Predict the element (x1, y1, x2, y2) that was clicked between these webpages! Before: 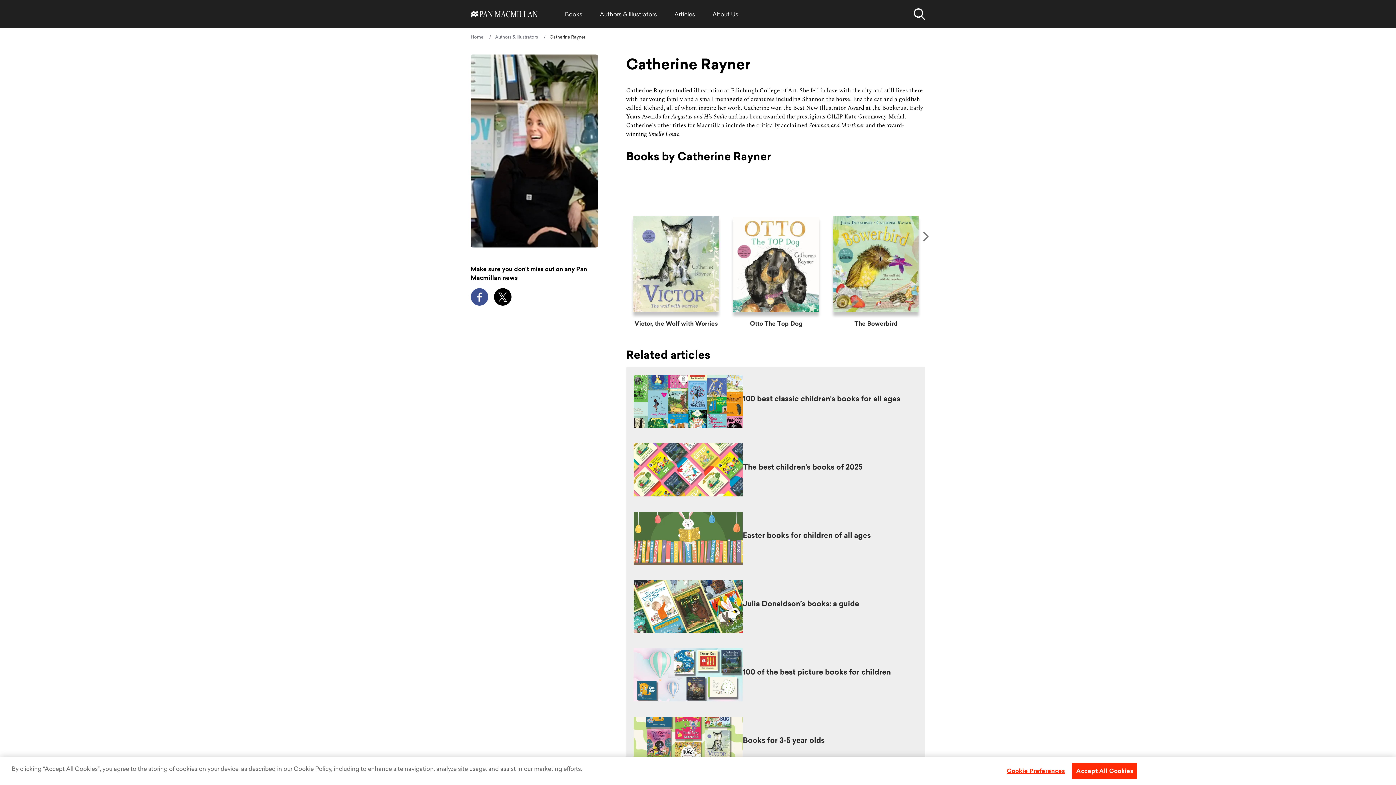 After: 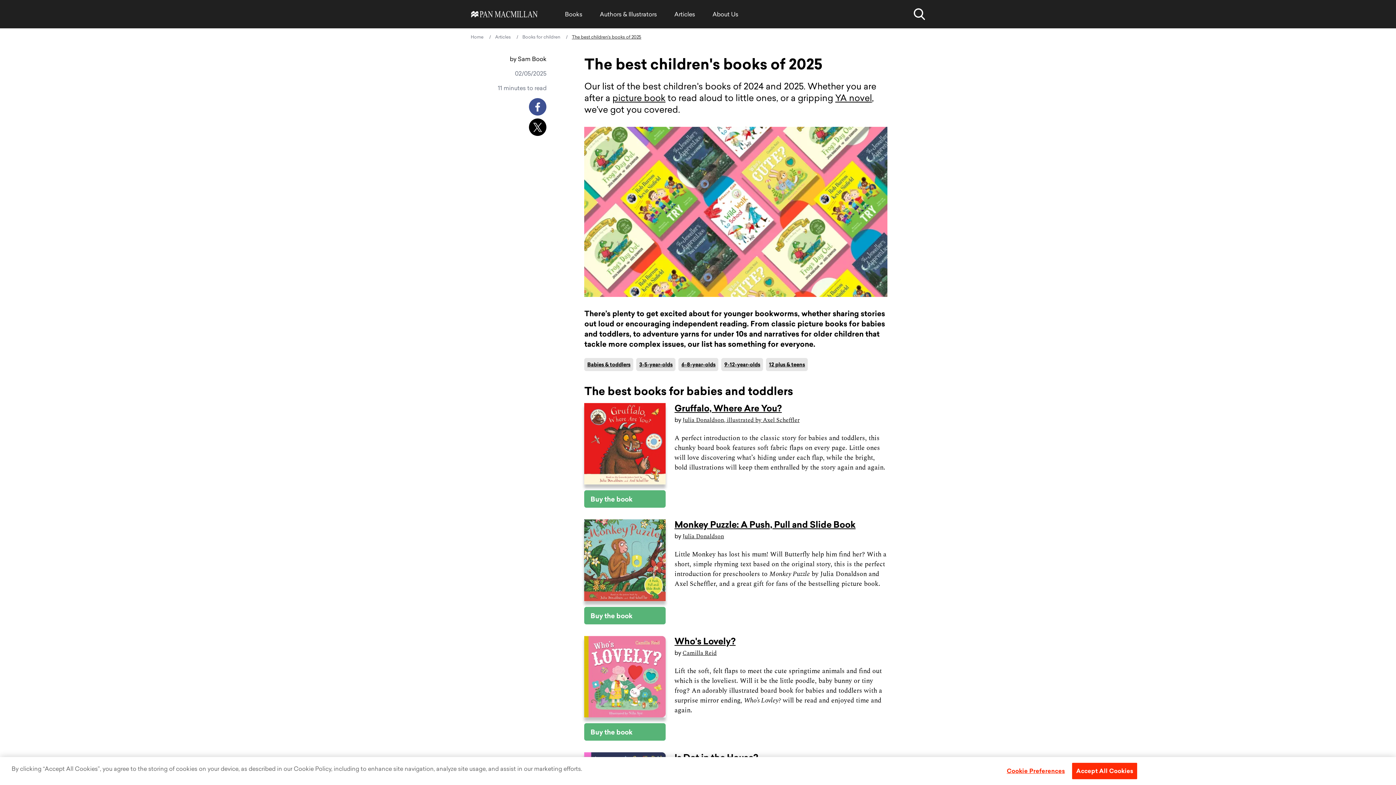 Action: label: The best children's books of 2025 bbox: (626, 436, 925, 503)